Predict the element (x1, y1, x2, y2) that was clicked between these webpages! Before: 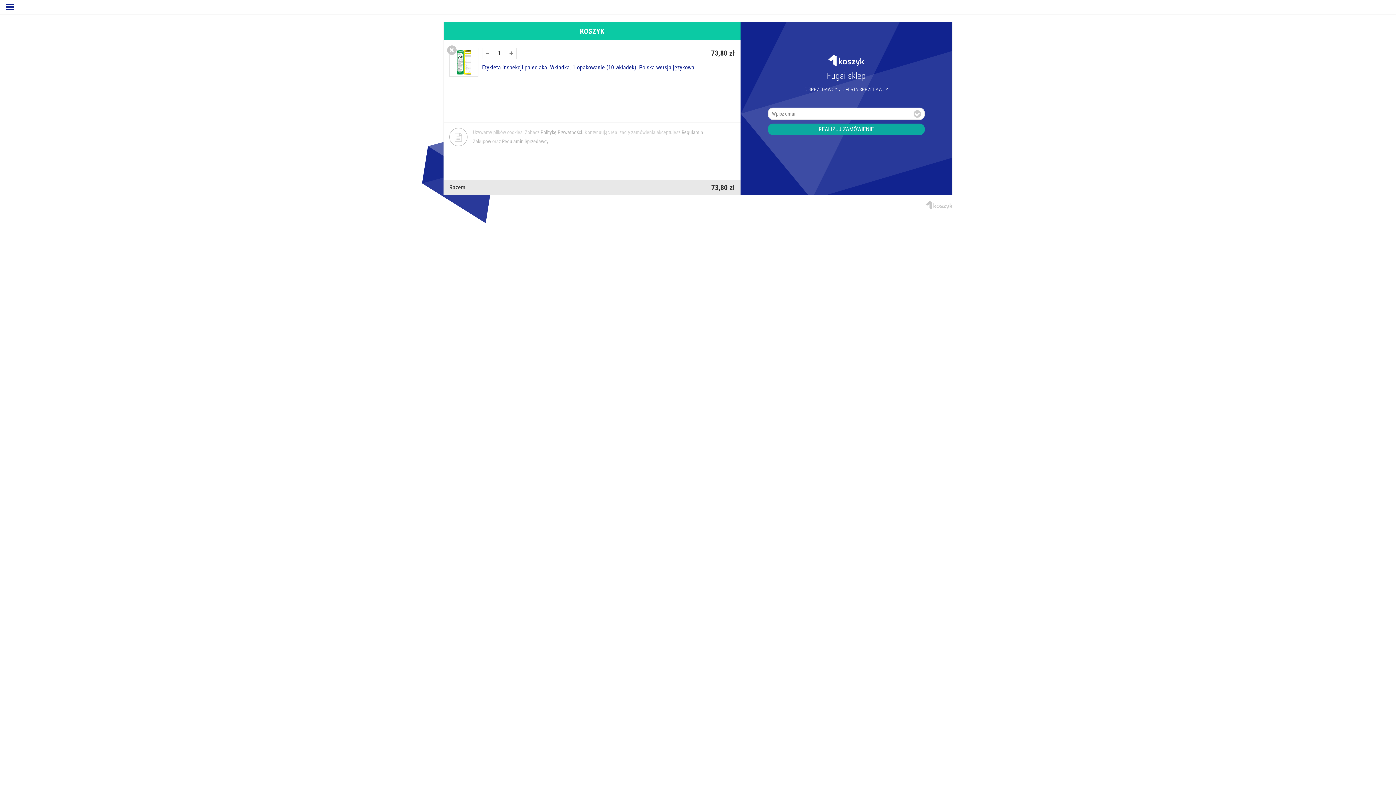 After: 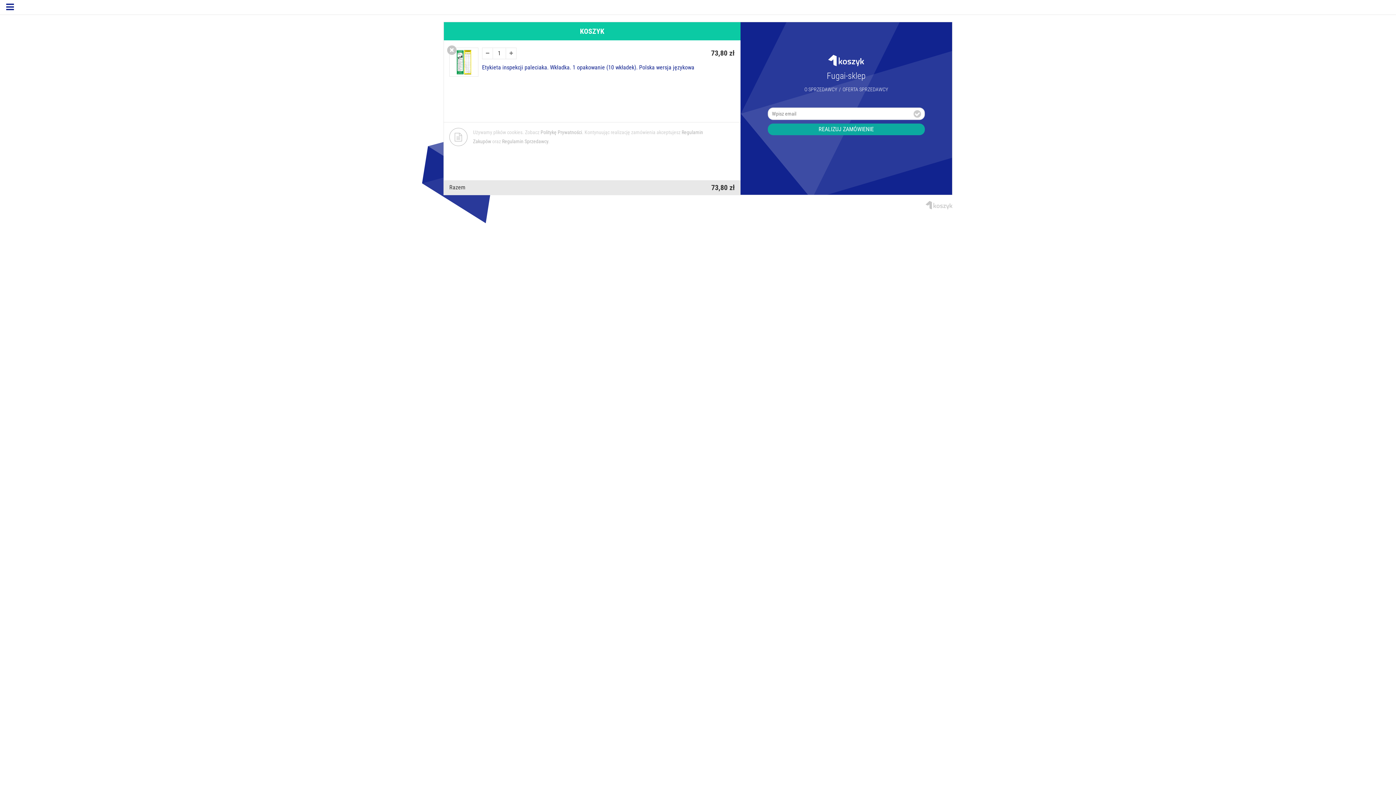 Action: bbox: (925, 203, 952, 209)